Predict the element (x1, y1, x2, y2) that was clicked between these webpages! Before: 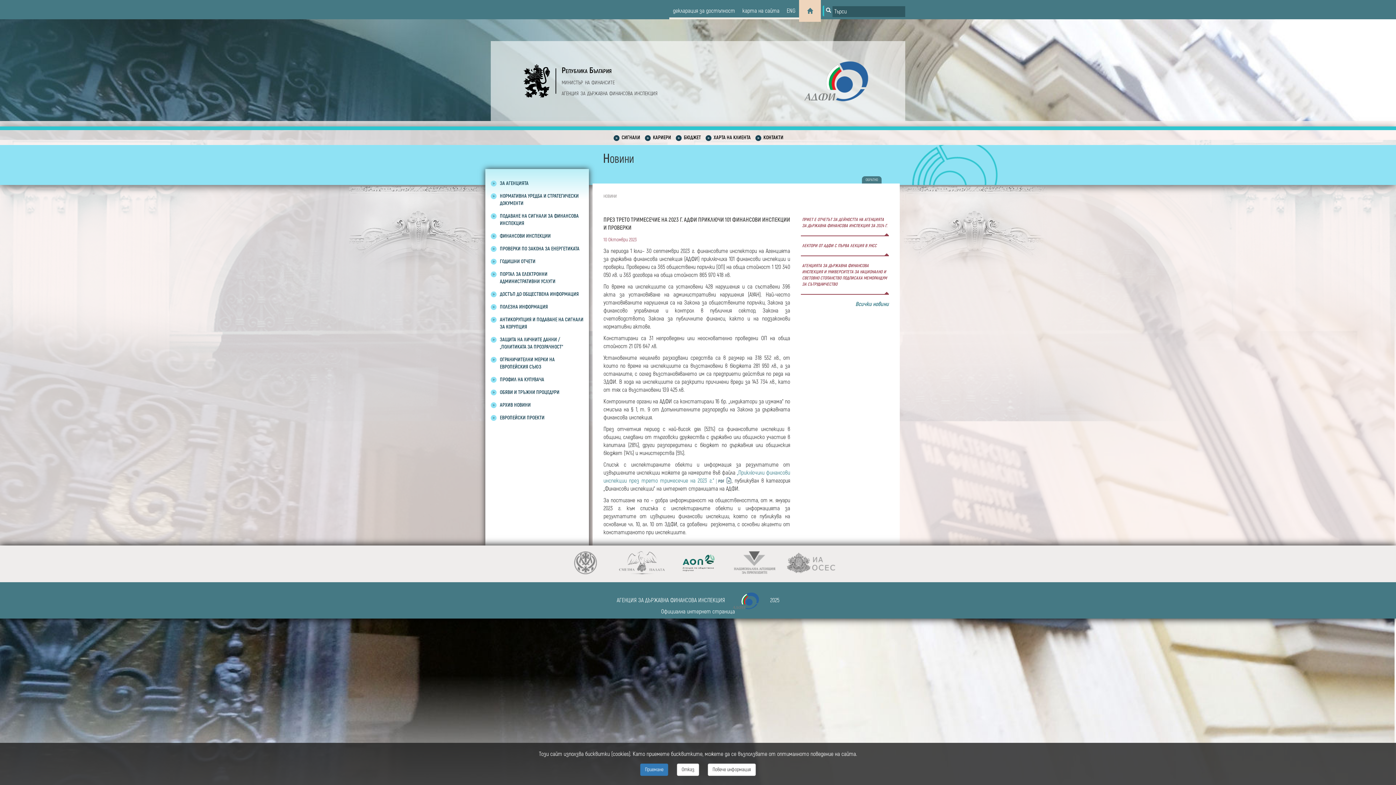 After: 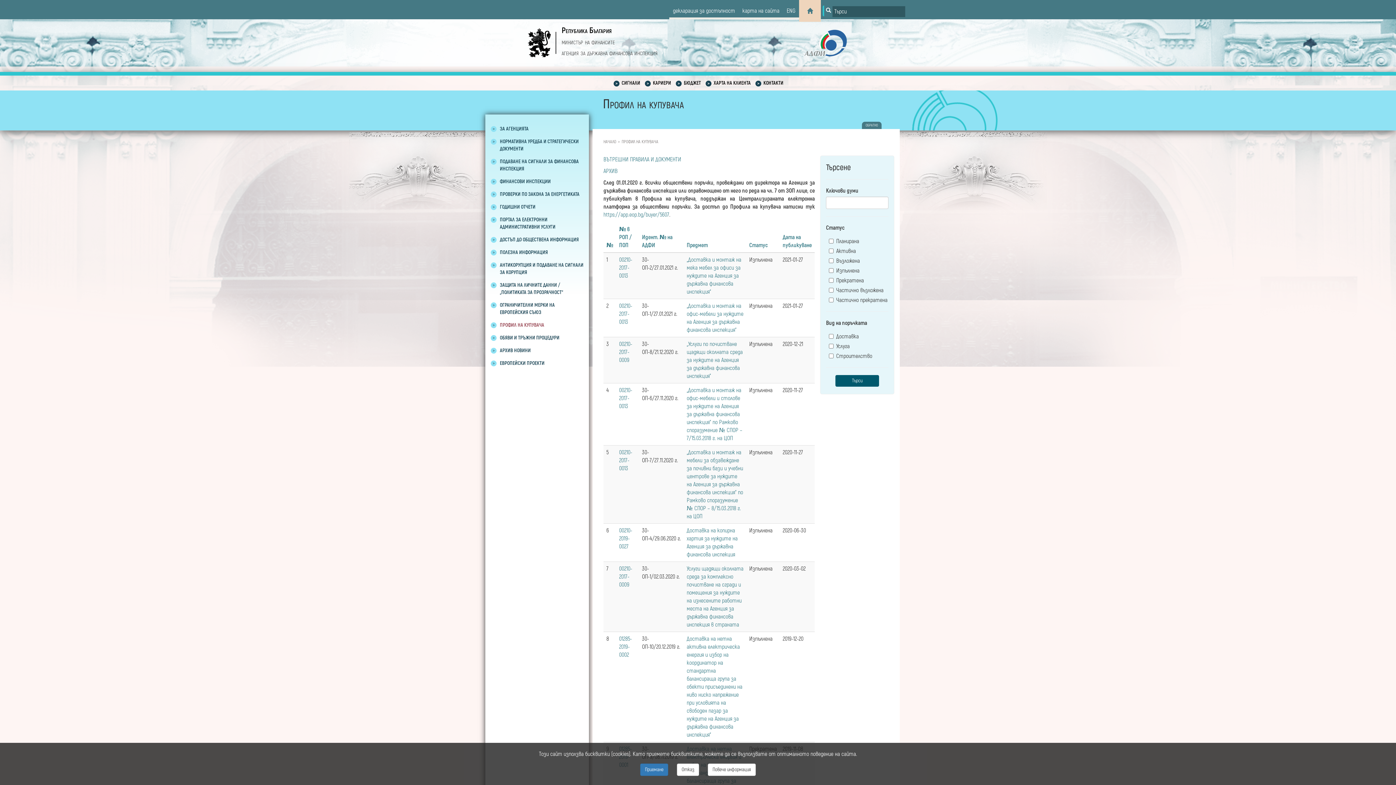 Action: bbox: (500, 376, 544, 382) label: ПРОФИЛ НА КУПУВАЧА